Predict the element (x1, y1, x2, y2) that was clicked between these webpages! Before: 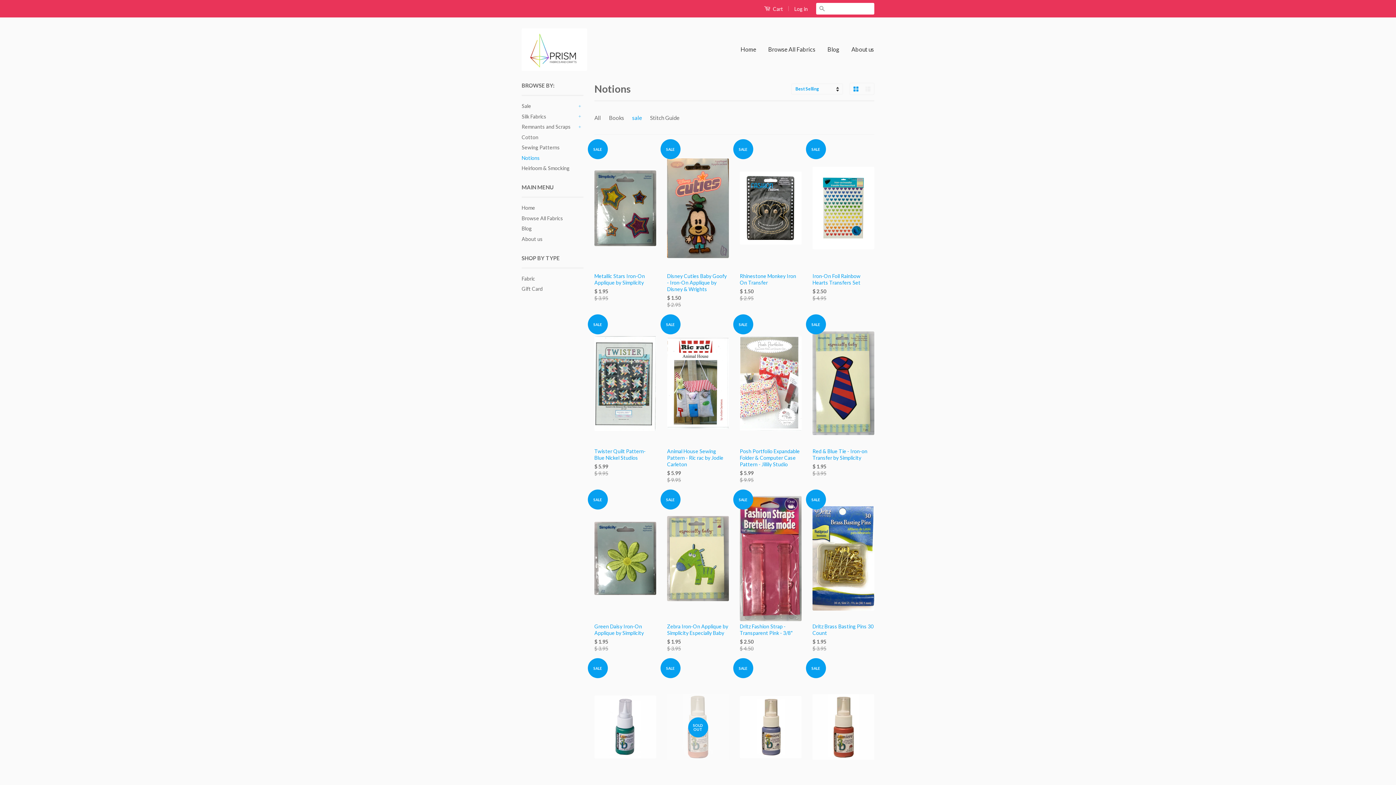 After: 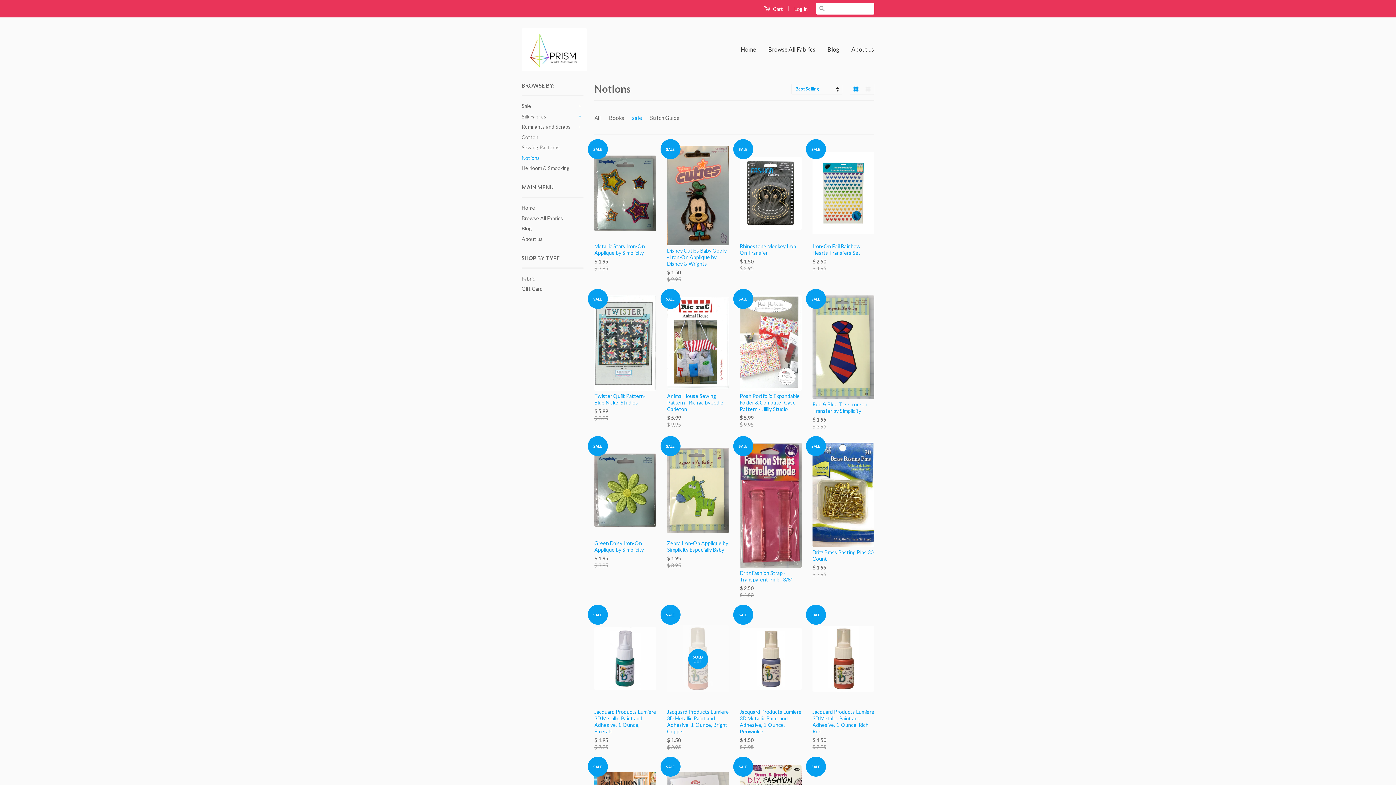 Action: label: Grid View bbox: (850, 83, 862, 95)